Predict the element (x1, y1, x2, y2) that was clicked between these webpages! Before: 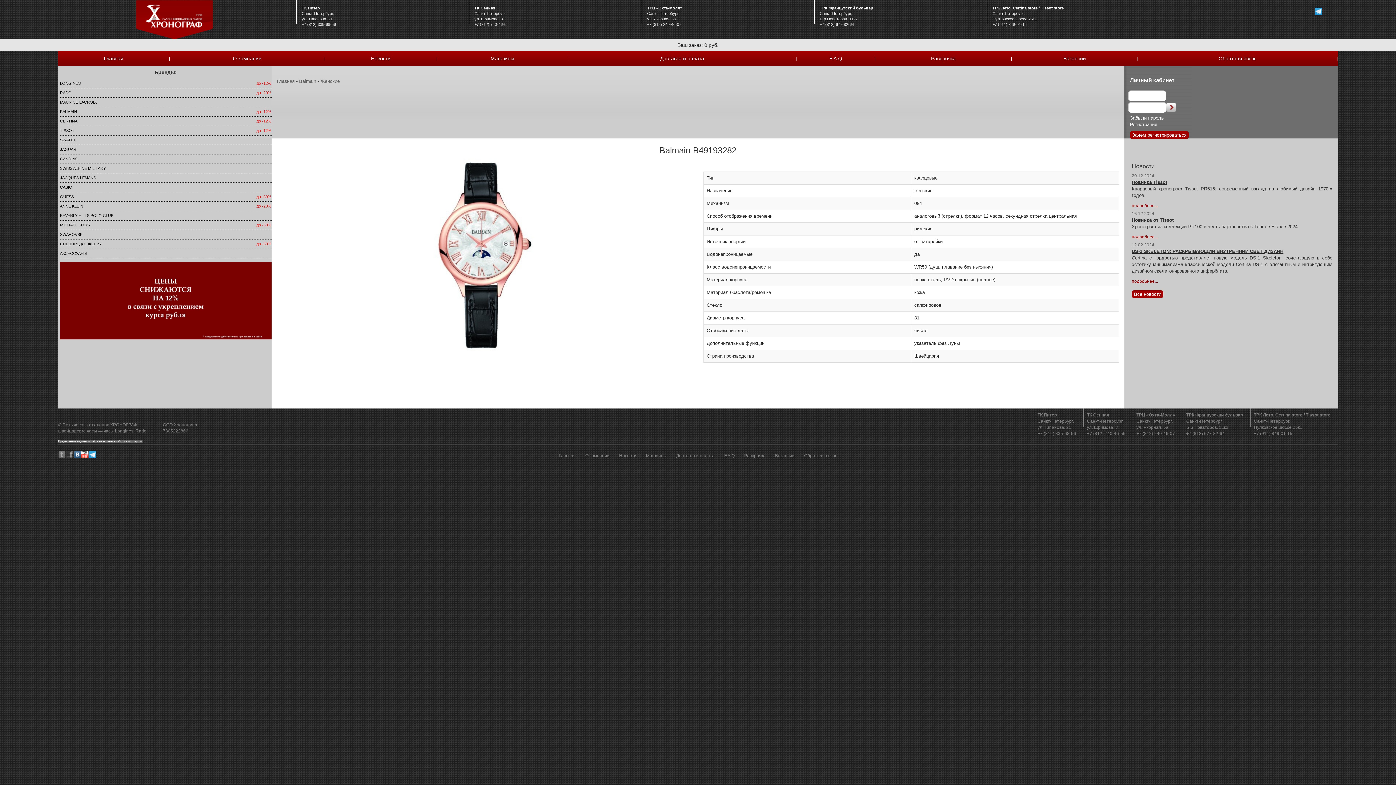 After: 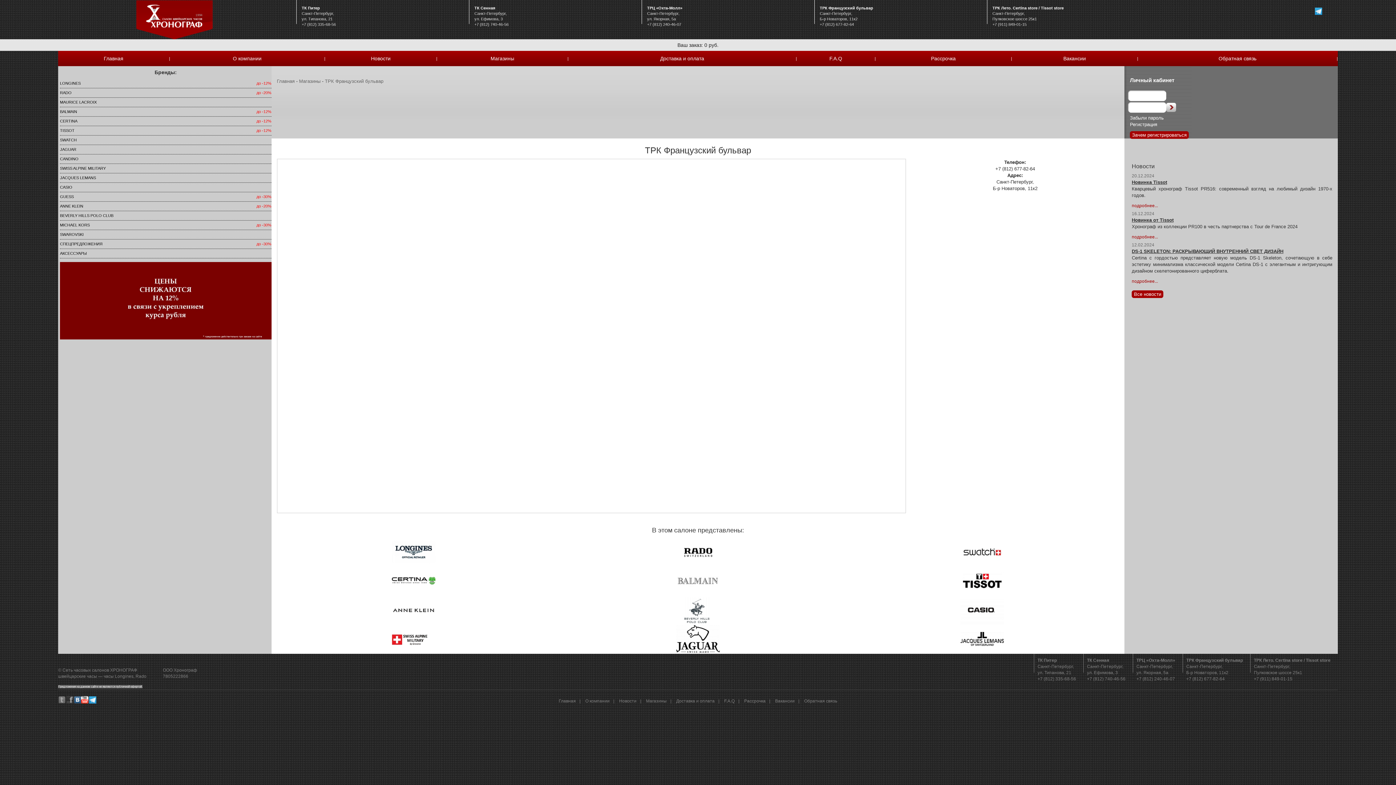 Action: label: ТРК Французский бульвар bbox: (819, 5, 873, 10)